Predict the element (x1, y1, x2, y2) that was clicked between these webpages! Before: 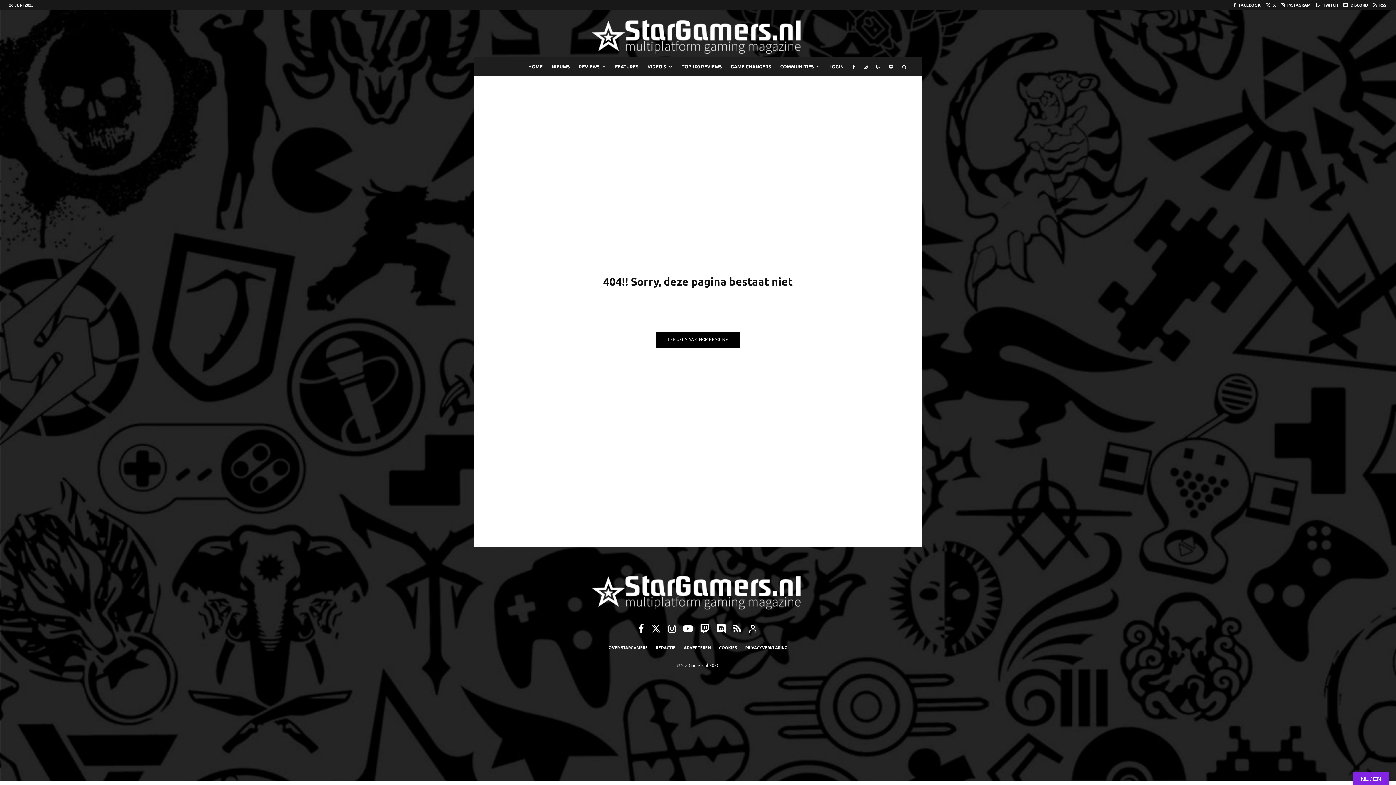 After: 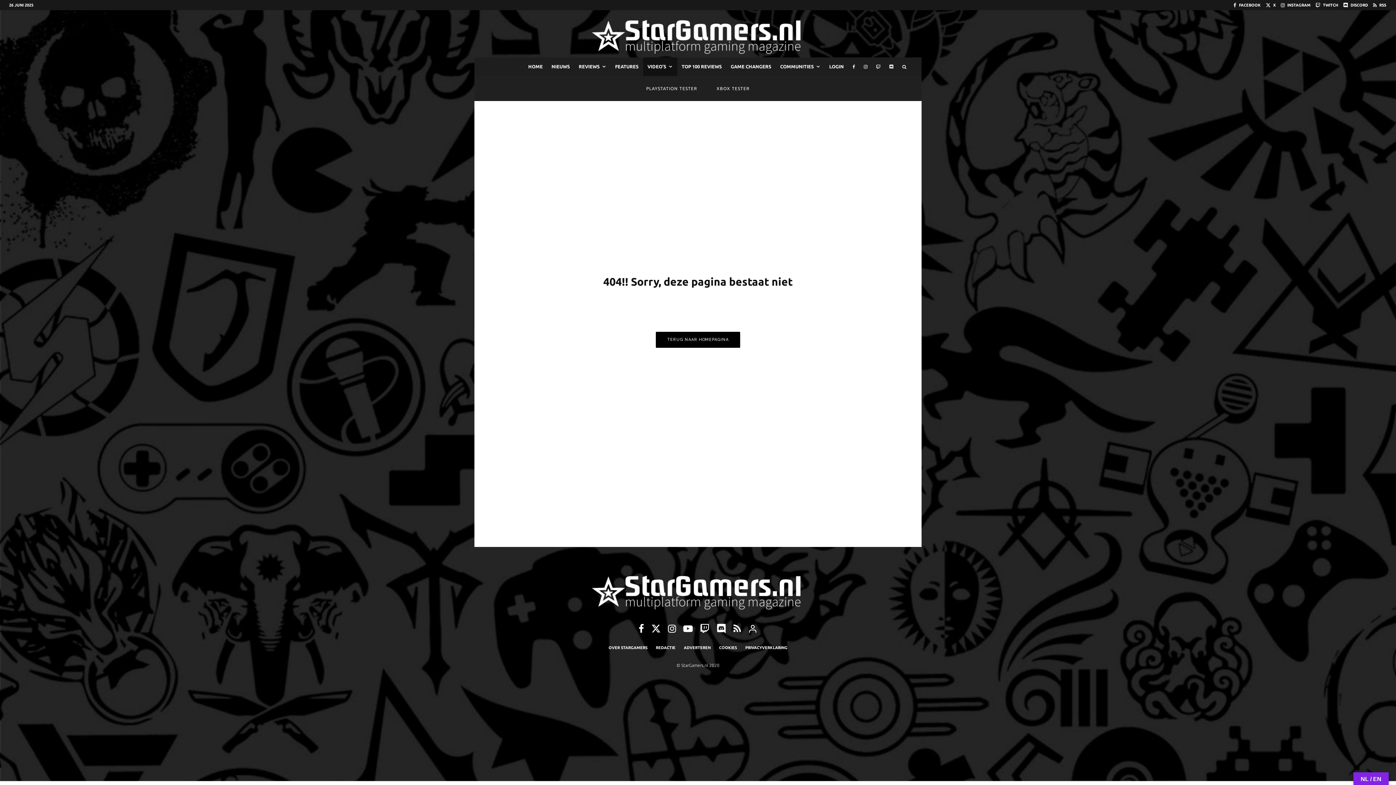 Action: bbox: (643, 57, 677, 76) label: VIDEO’S